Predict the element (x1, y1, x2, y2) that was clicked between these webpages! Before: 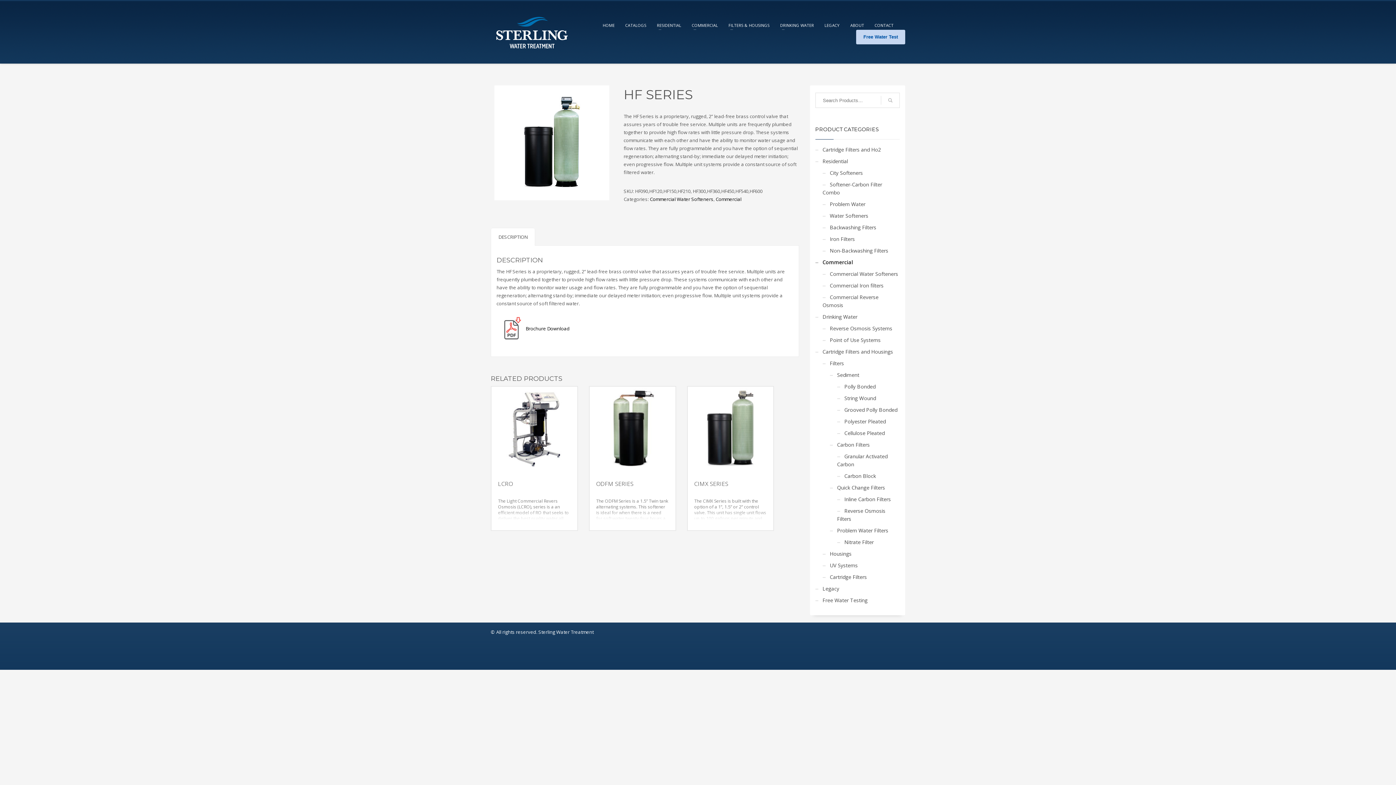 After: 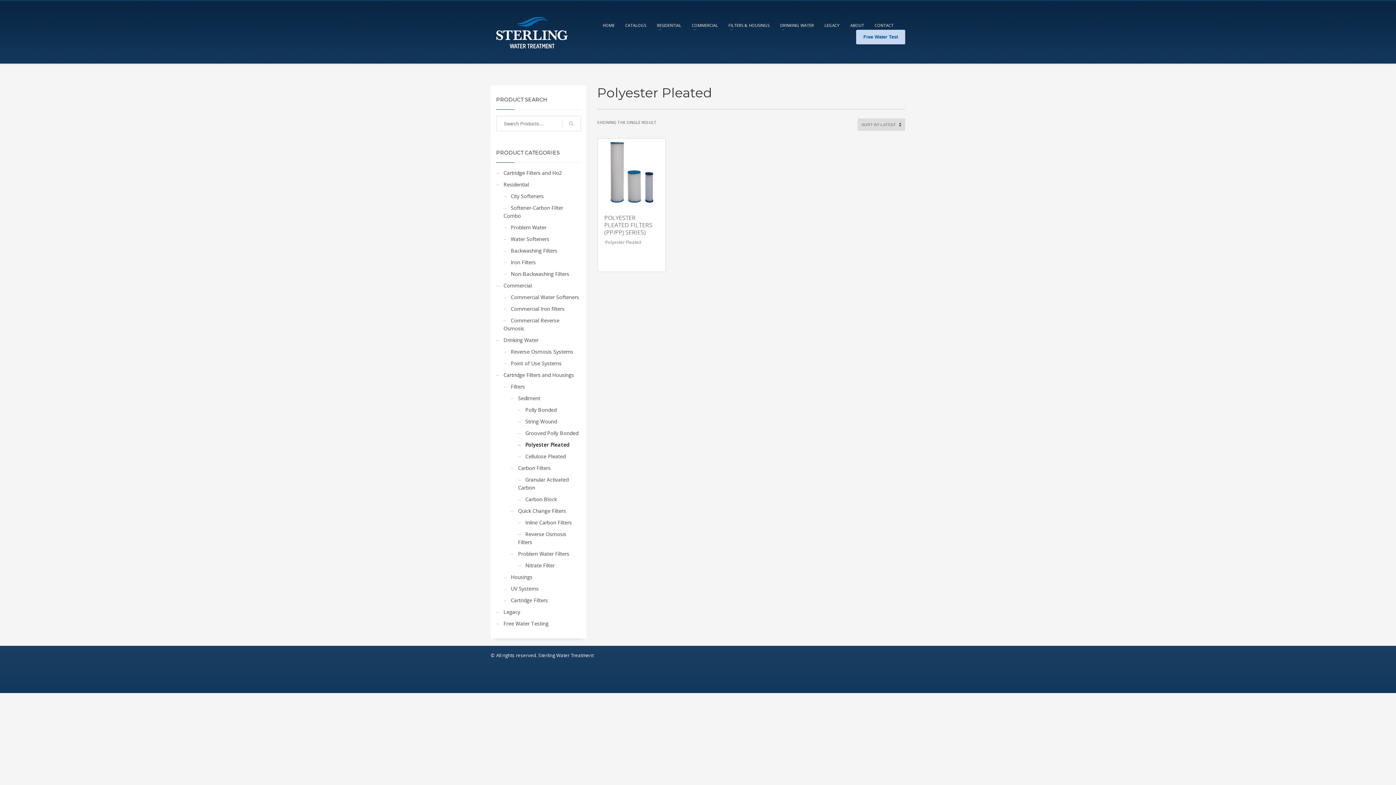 Action: bbox: (837, 414, 886, 428) label: Polyester Pleated